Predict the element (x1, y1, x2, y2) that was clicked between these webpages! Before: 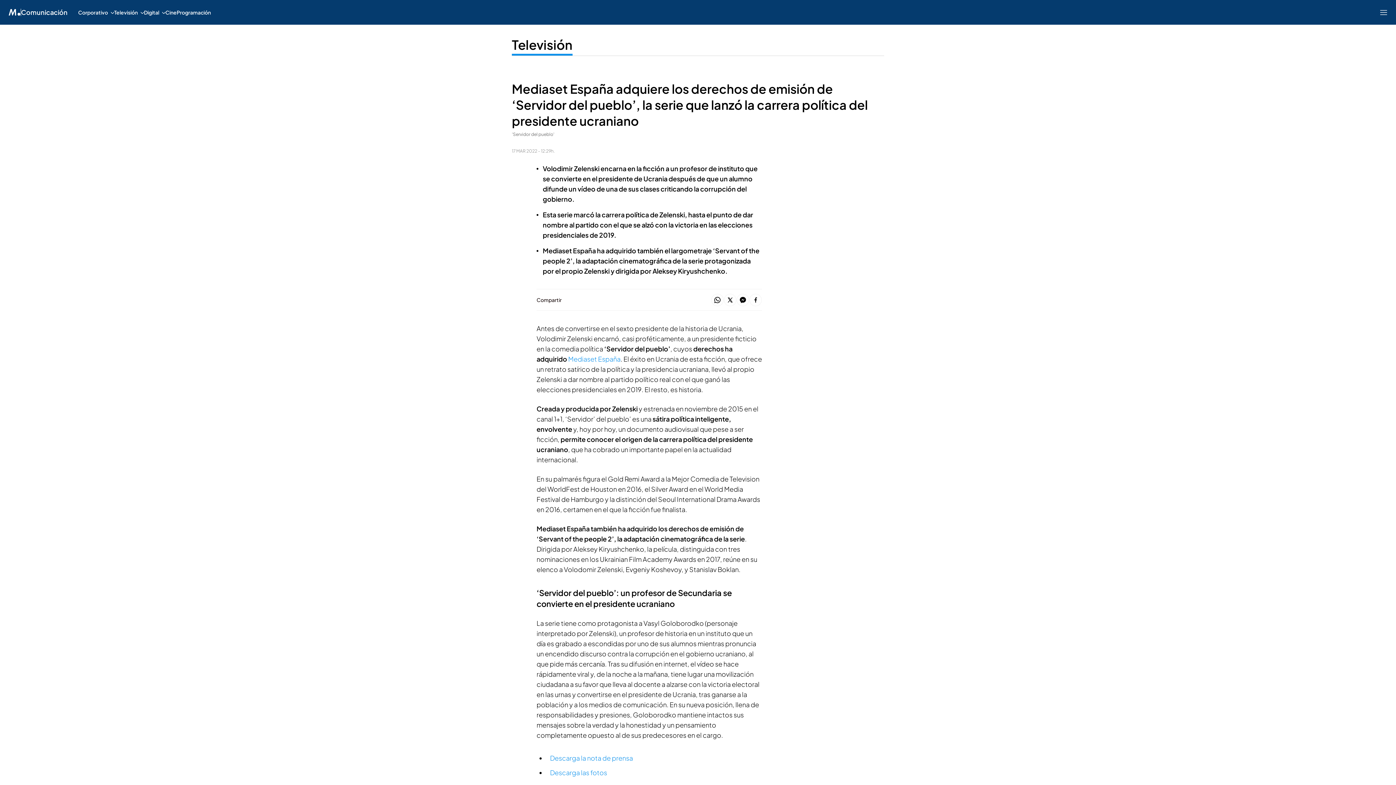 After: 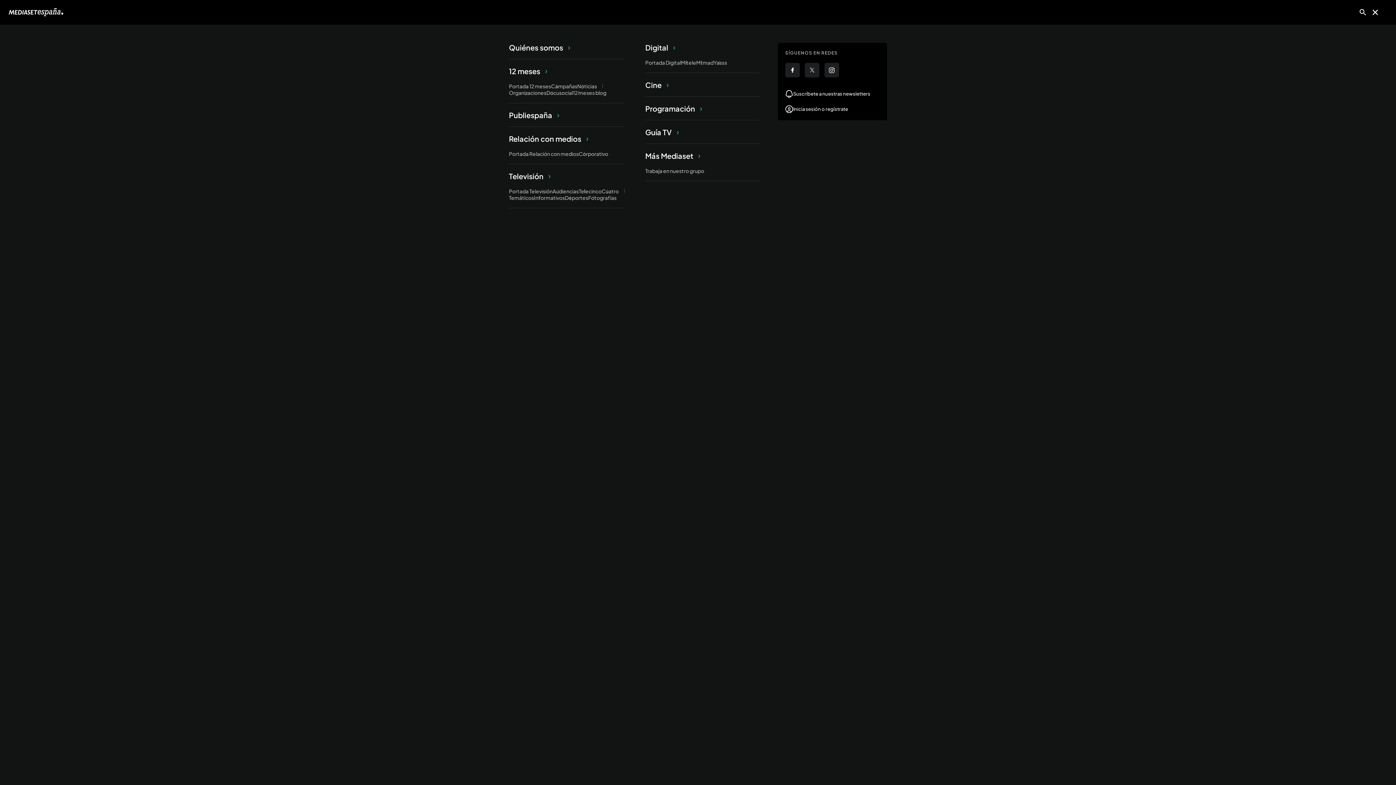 Action: label: Abrir menú principal bbox: (1380, 8, 1387, 16)